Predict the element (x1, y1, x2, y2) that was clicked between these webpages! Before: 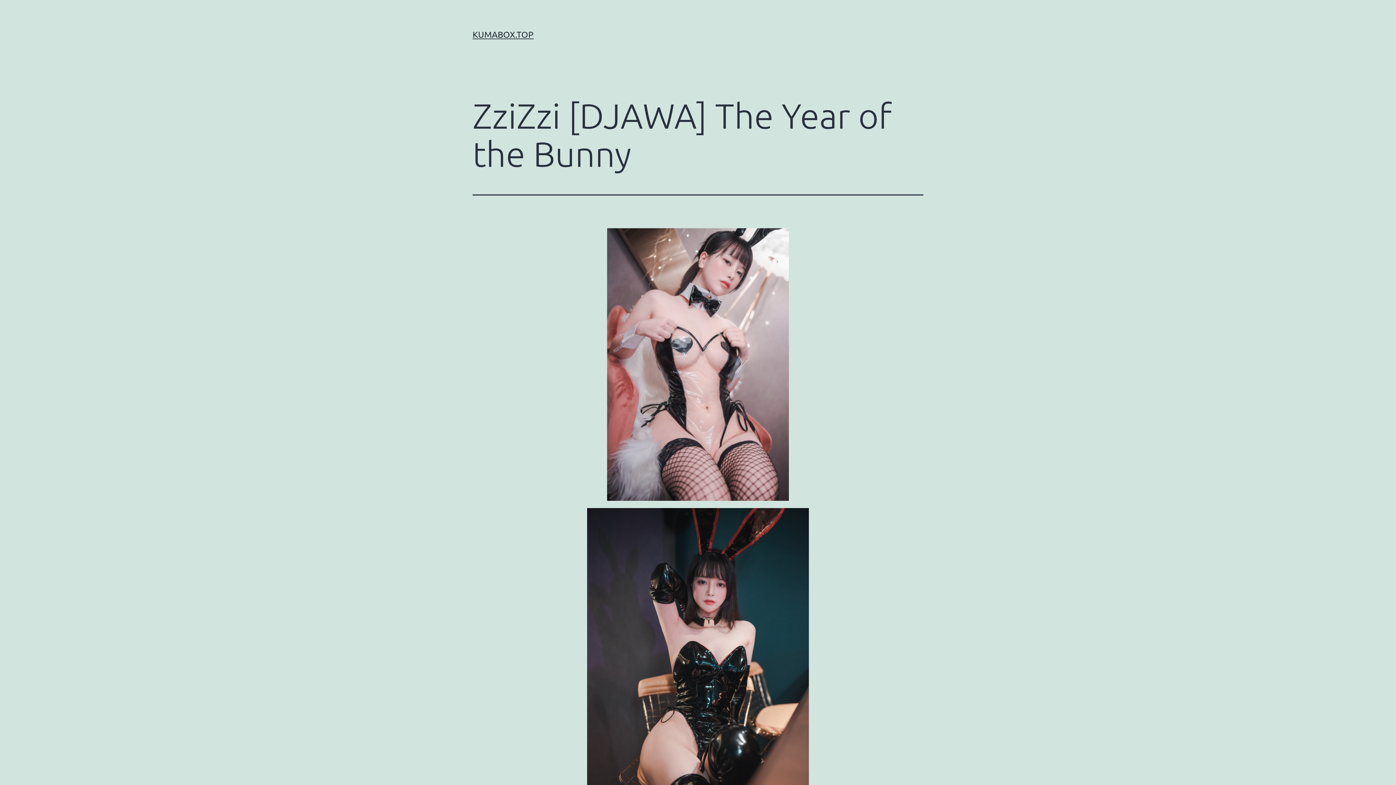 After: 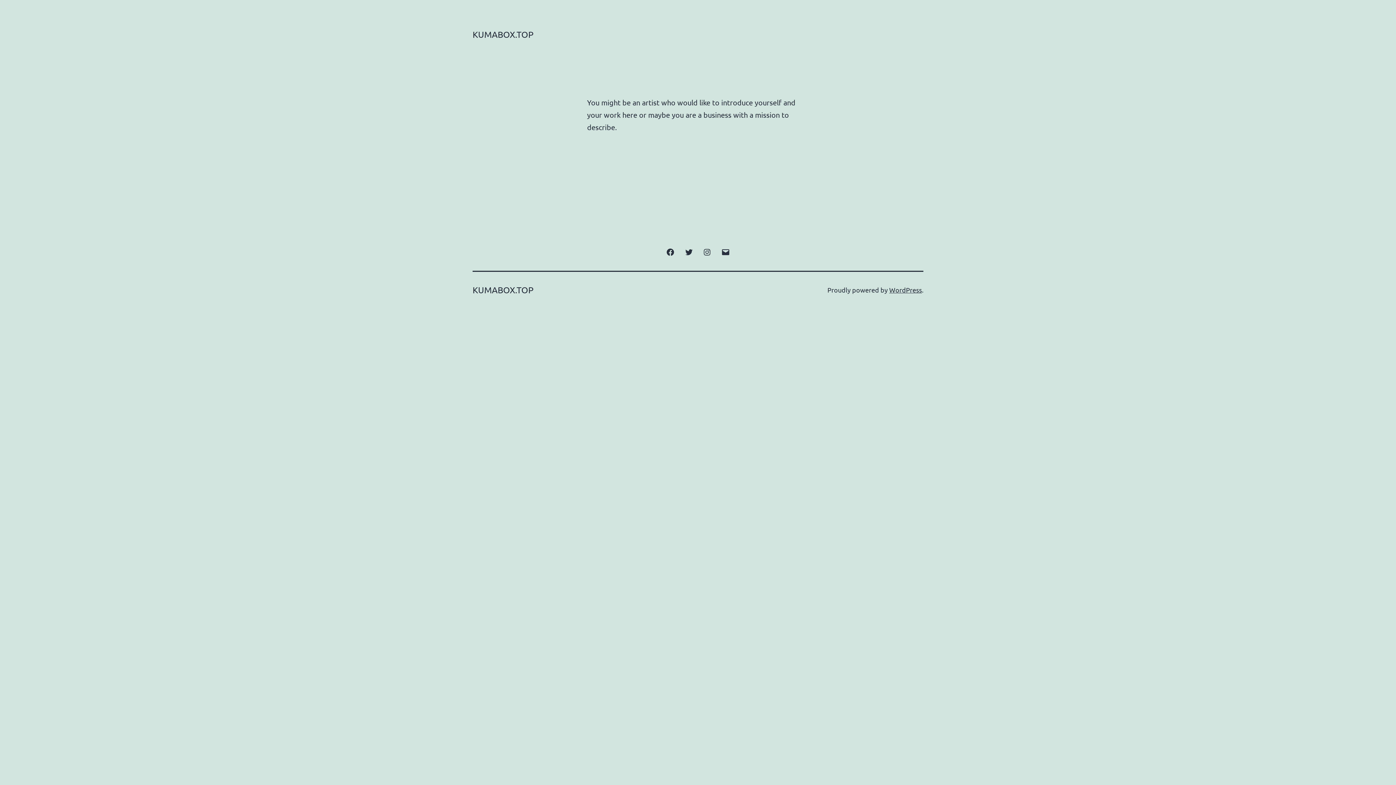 Action: bbox: (472, 29, 533, 39) label: KUMABOX.TOP